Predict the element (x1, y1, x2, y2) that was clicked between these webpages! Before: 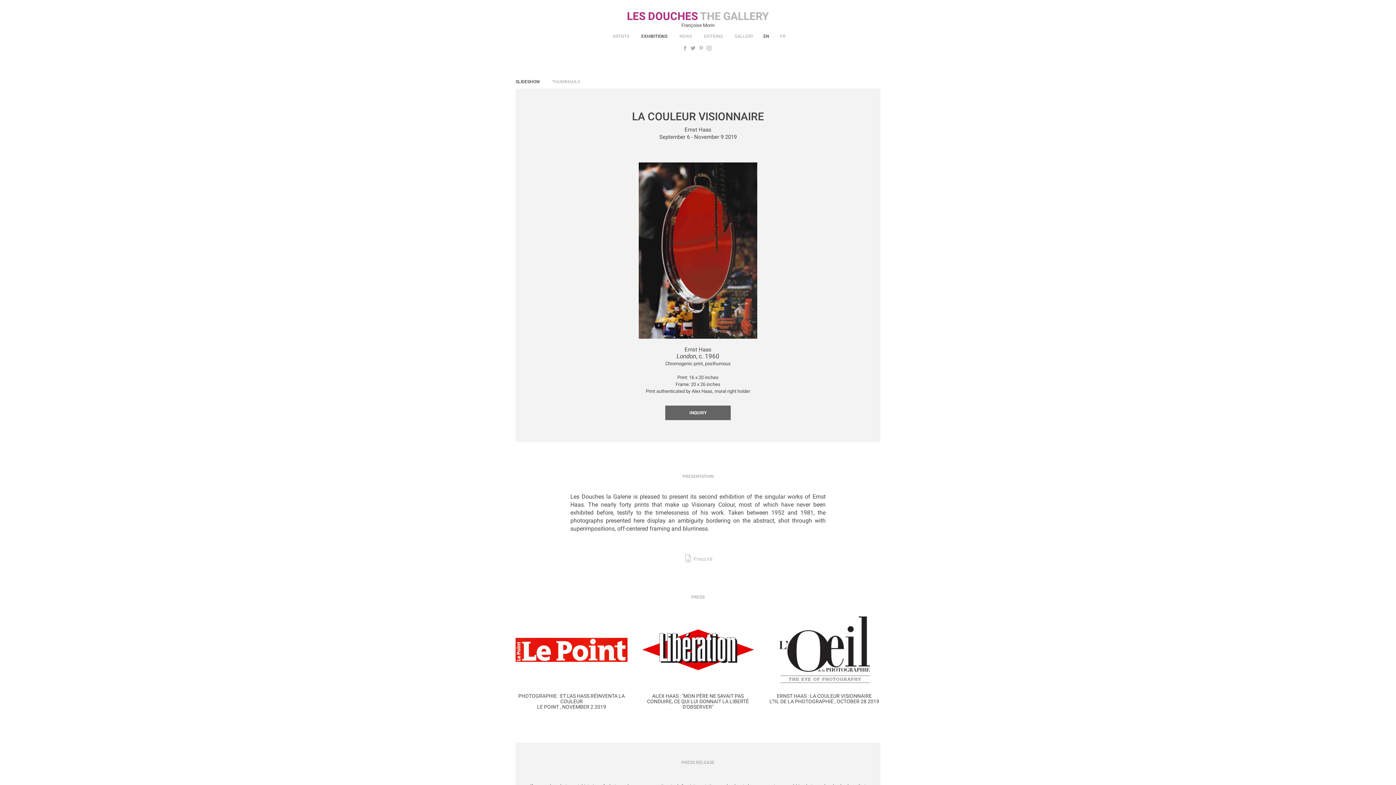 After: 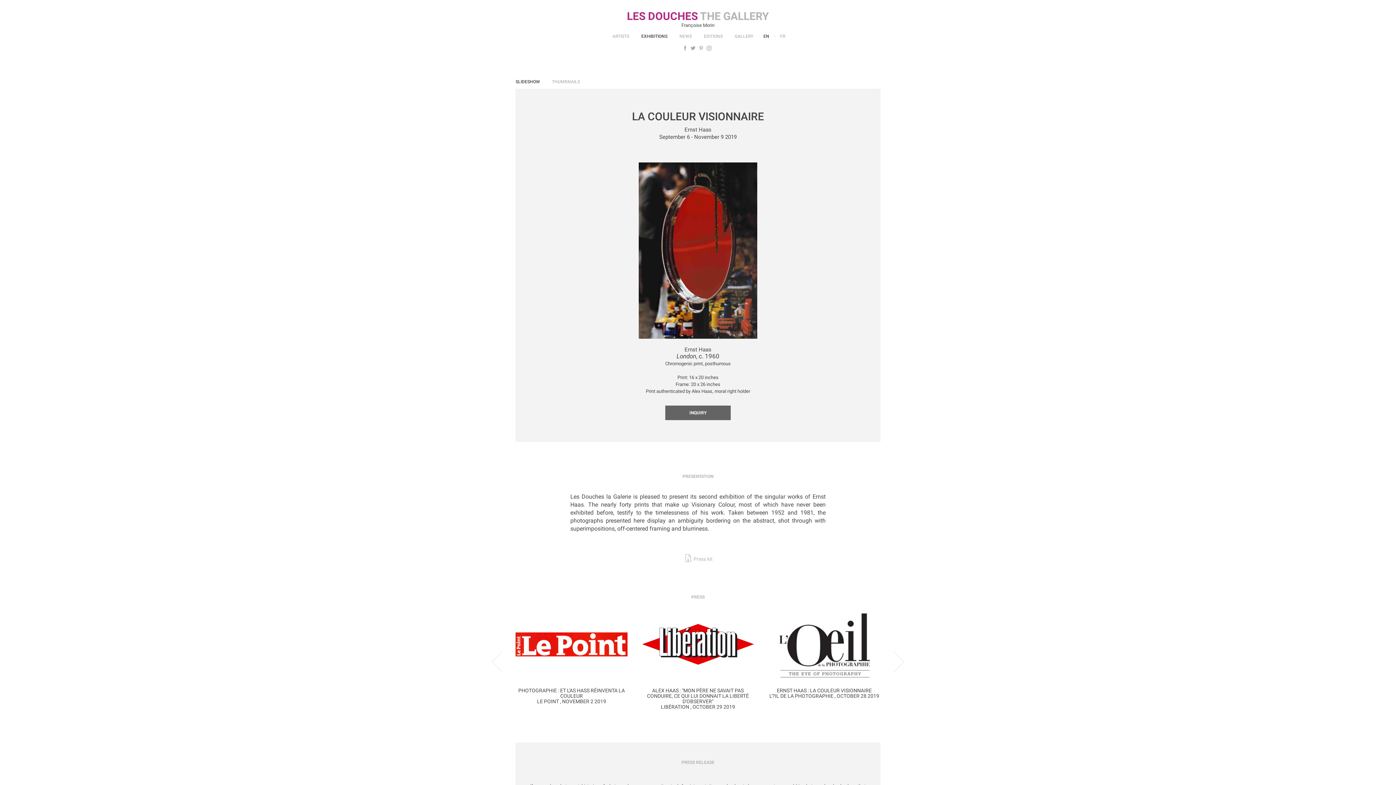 Action: label: ALEX HAAS : "MON PÈRE NE SAVAIT PAS CONDUIRE, CE QUI LUI DONNAIT LA LIBERTÉ D'OBSERVER"

LIBÉRATION , OCTOBER 29 2019 bbox: (642, 693, 754, 715)